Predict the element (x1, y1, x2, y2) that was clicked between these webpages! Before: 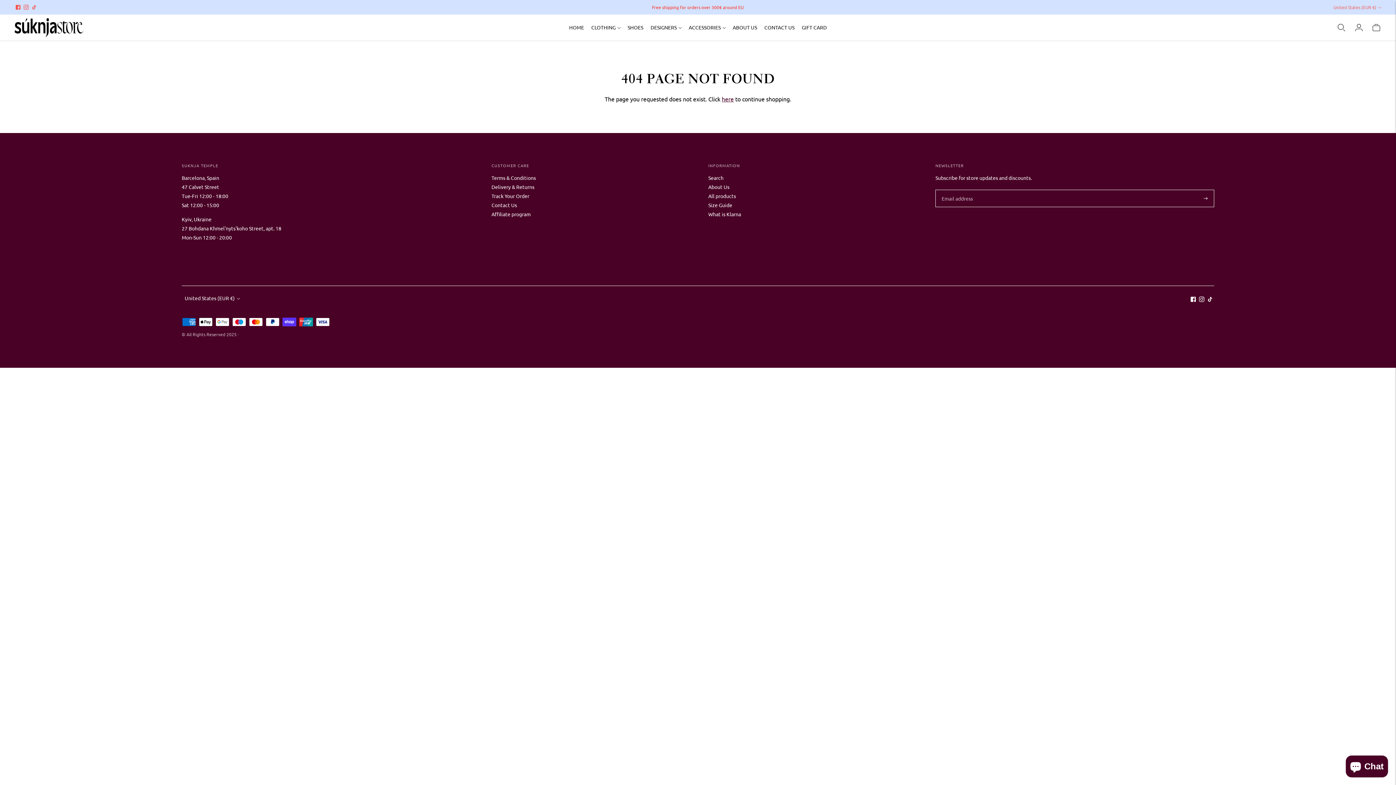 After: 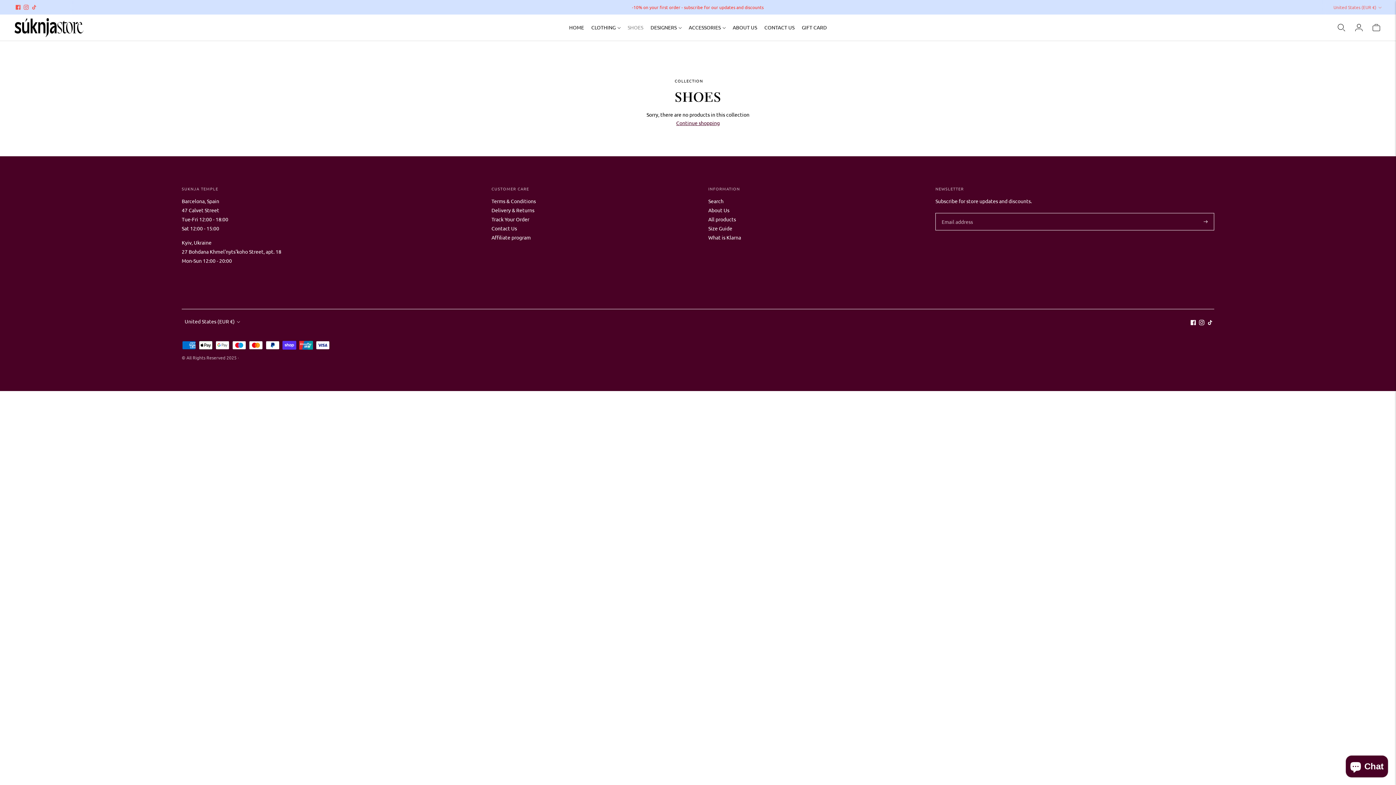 Action: bbox: (627, 19, 643, 35) label: SHOES